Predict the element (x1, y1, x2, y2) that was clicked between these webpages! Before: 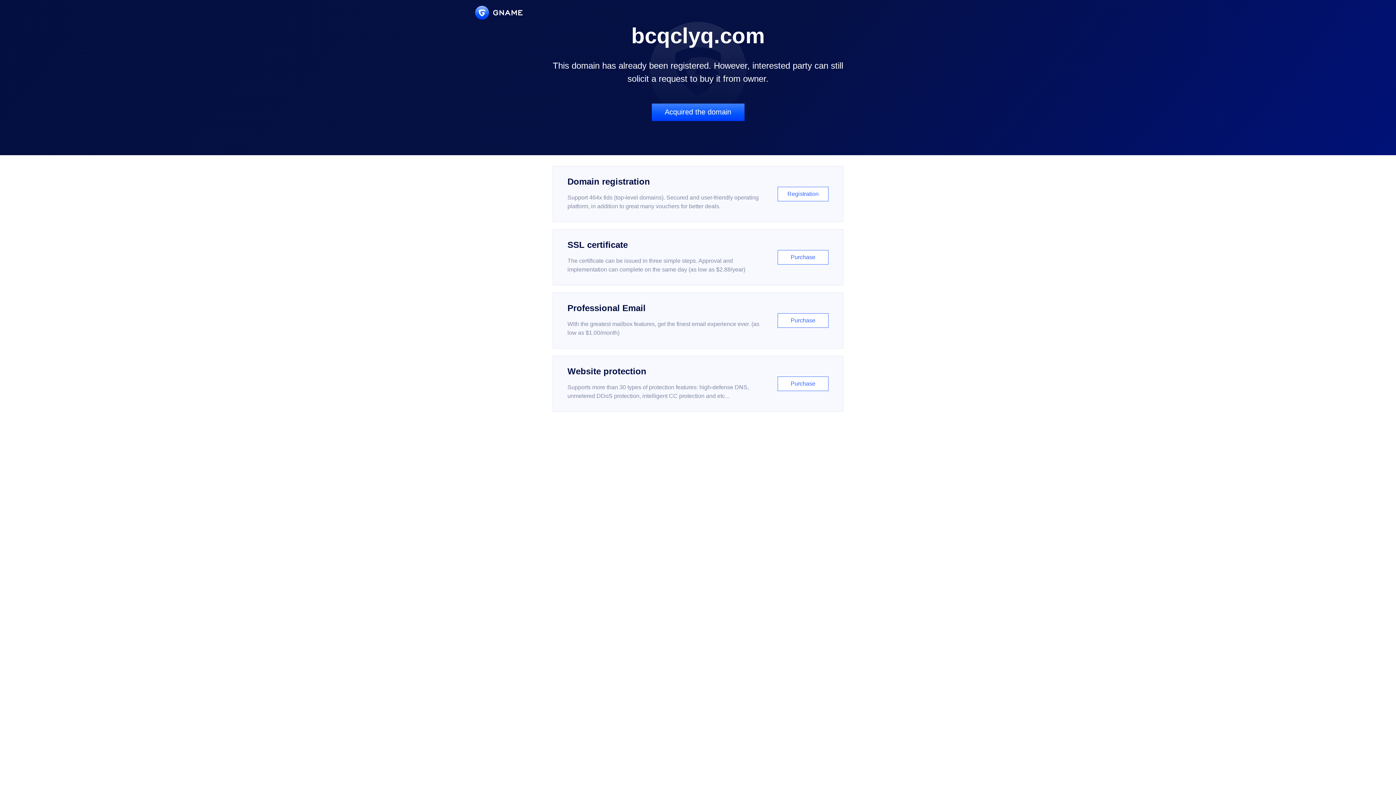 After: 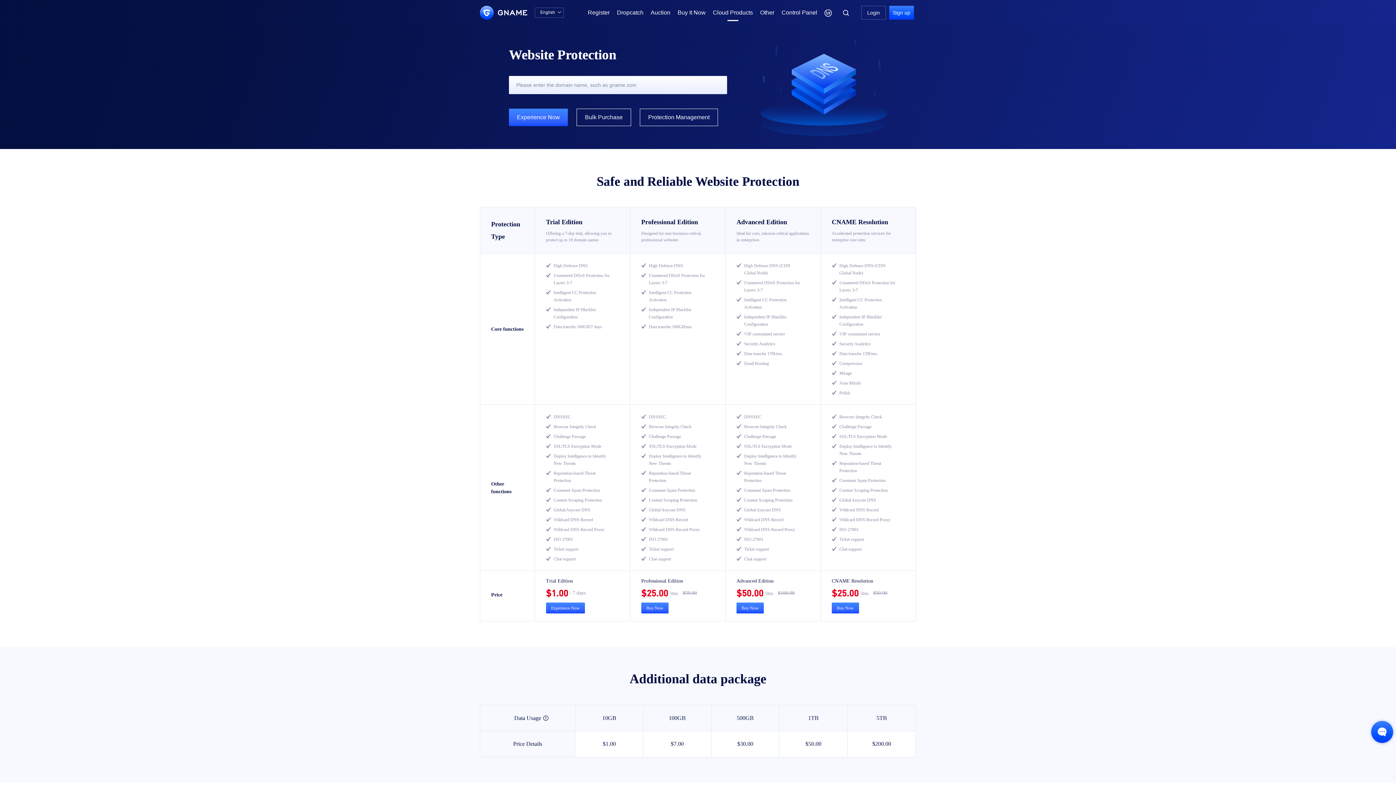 Action: bbox: (552, 356, 843, 412) label: Website protection

Supports more than 30 types of protection features: high-defense DNS, unmetered DDoS protection, intelligent CC protection and etc...

Purchase